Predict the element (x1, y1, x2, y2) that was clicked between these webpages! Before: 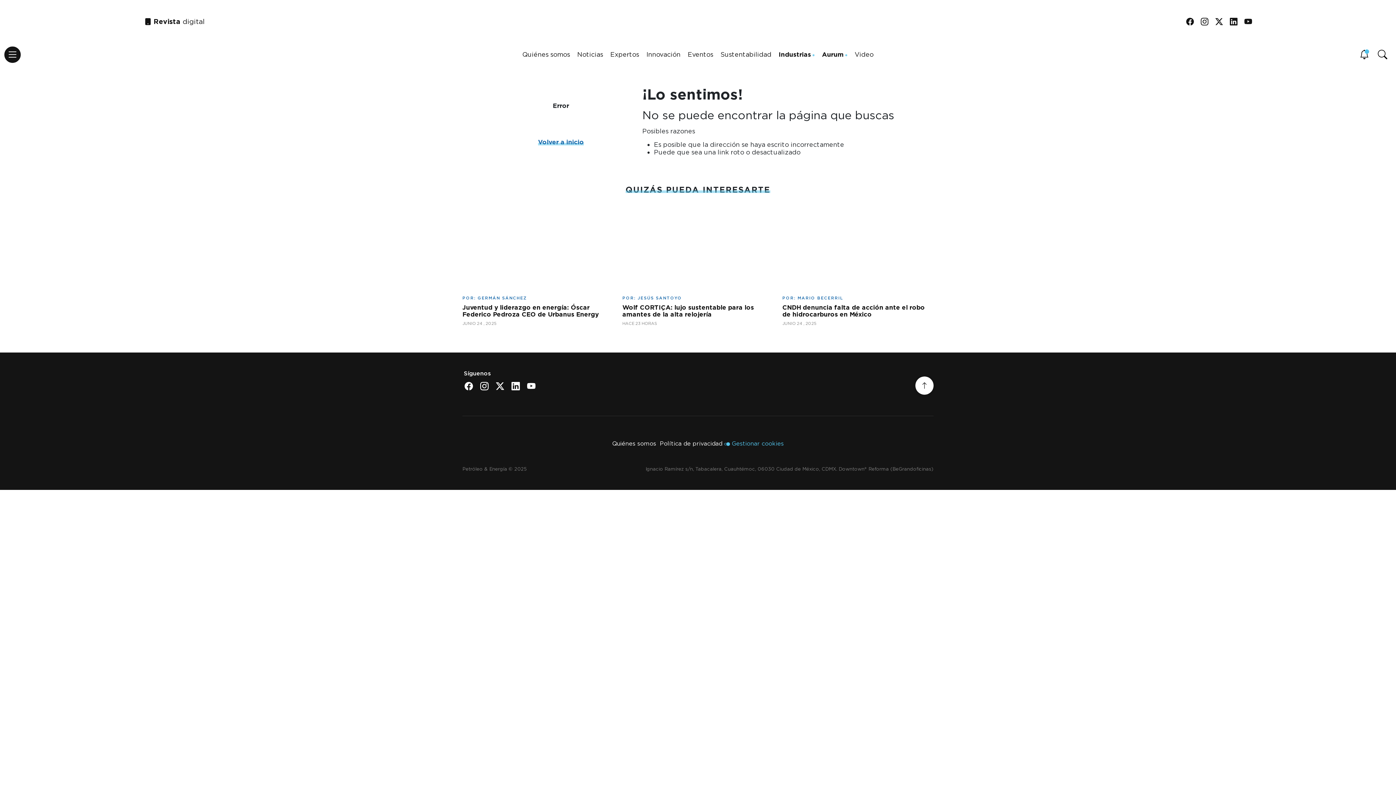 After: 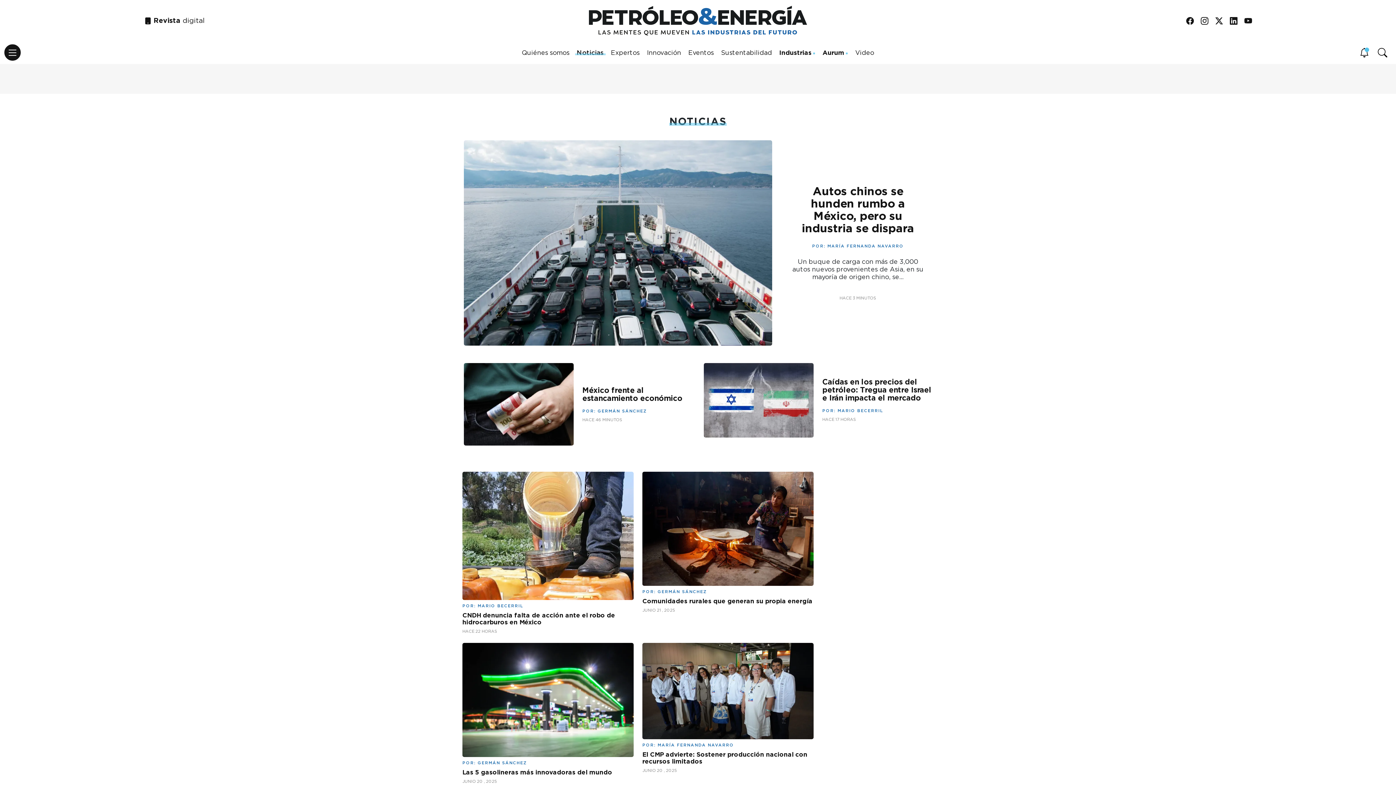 Action: label: Noticias bbox: (577, 49, 603, 59)